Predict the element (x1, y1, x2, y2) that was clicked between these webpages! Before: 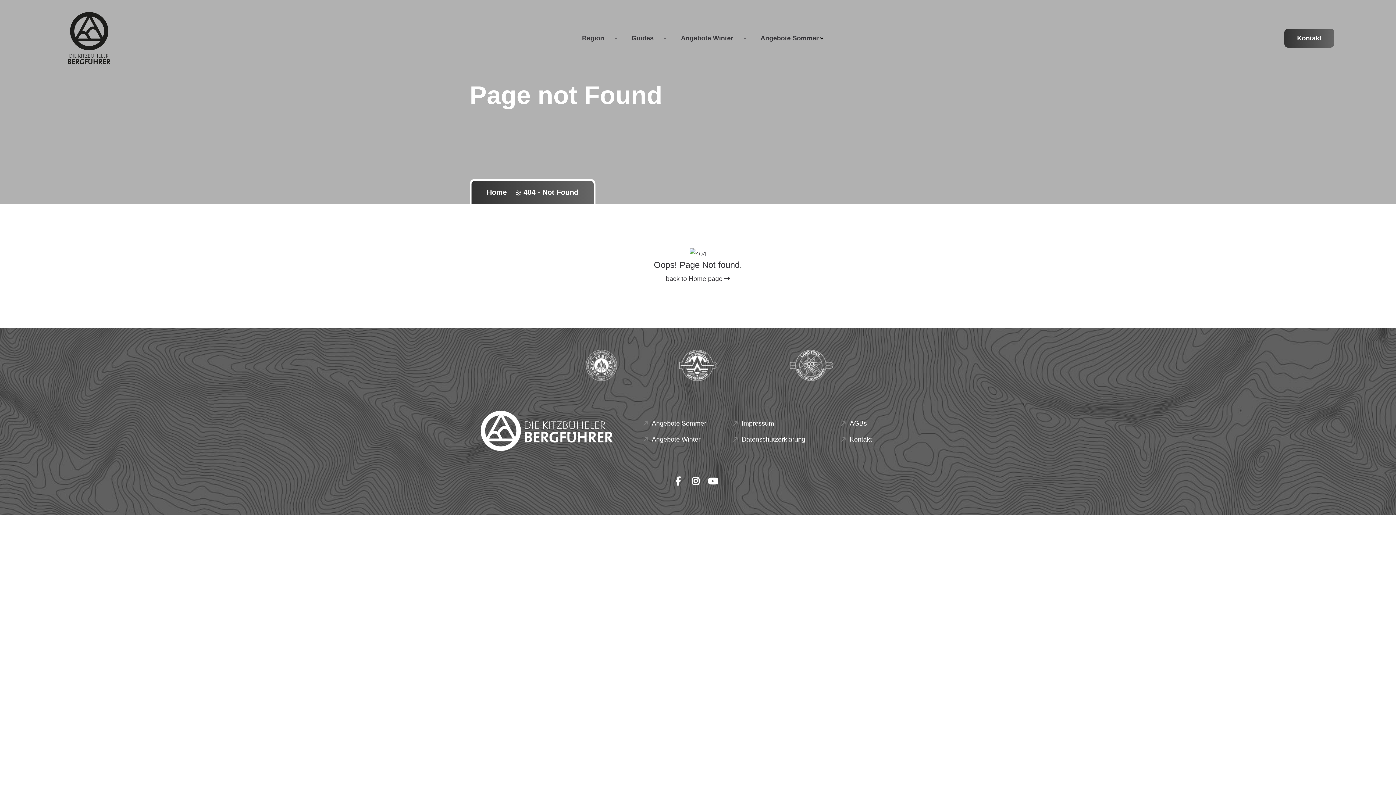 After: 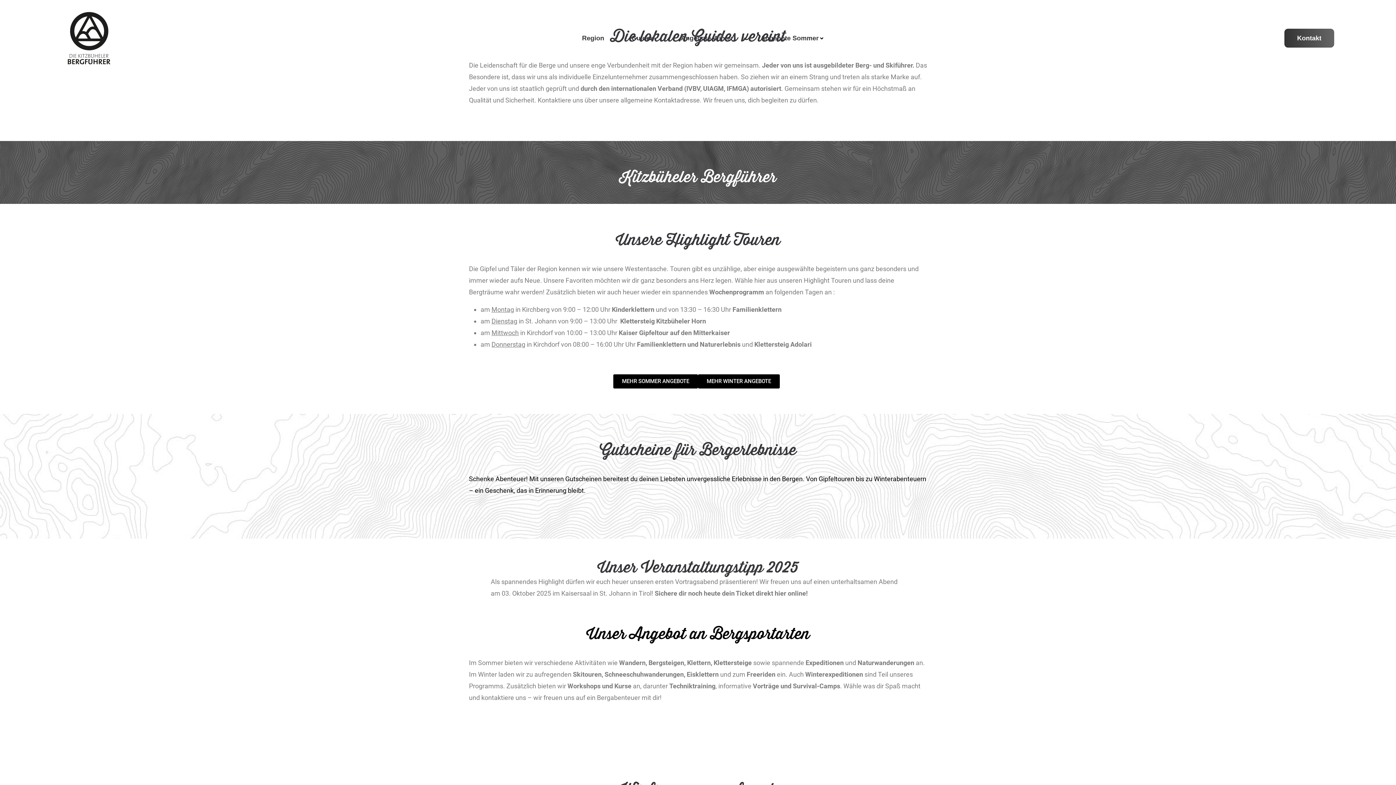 Action: label: Home   bbox: (486, 188, 511, 196)